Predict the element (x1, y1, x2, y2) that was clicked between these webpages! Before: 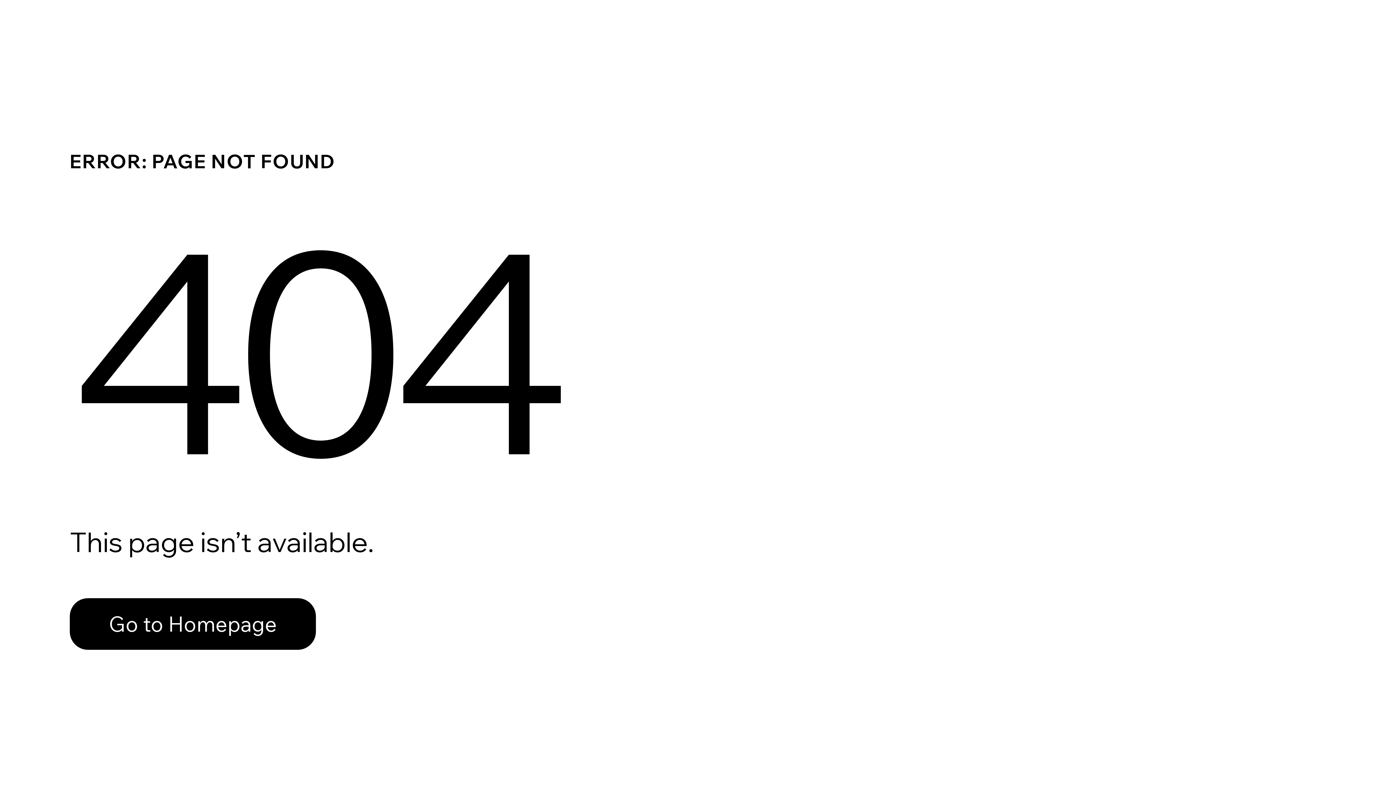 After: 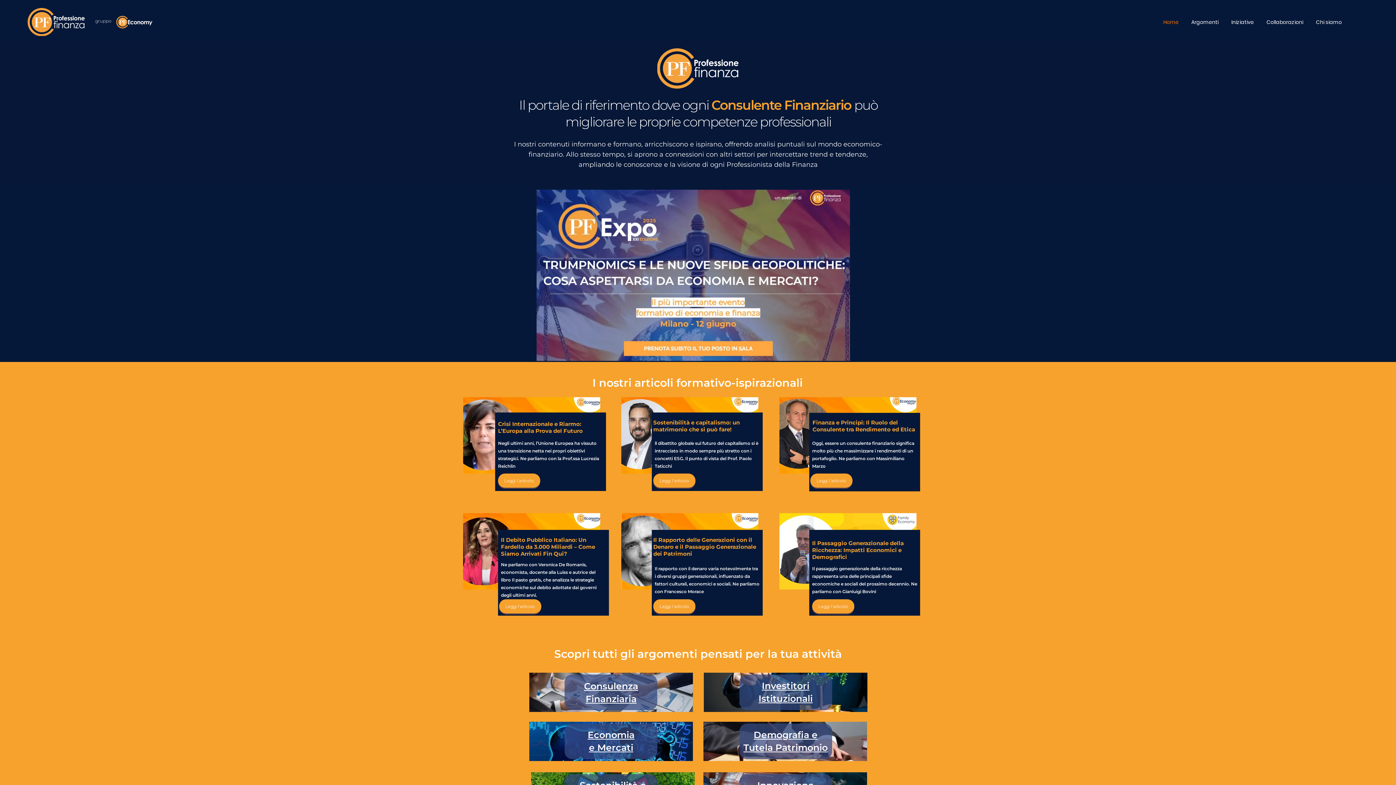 Action: bbox: (69, 582, 768, 659) label: Go to Homepage